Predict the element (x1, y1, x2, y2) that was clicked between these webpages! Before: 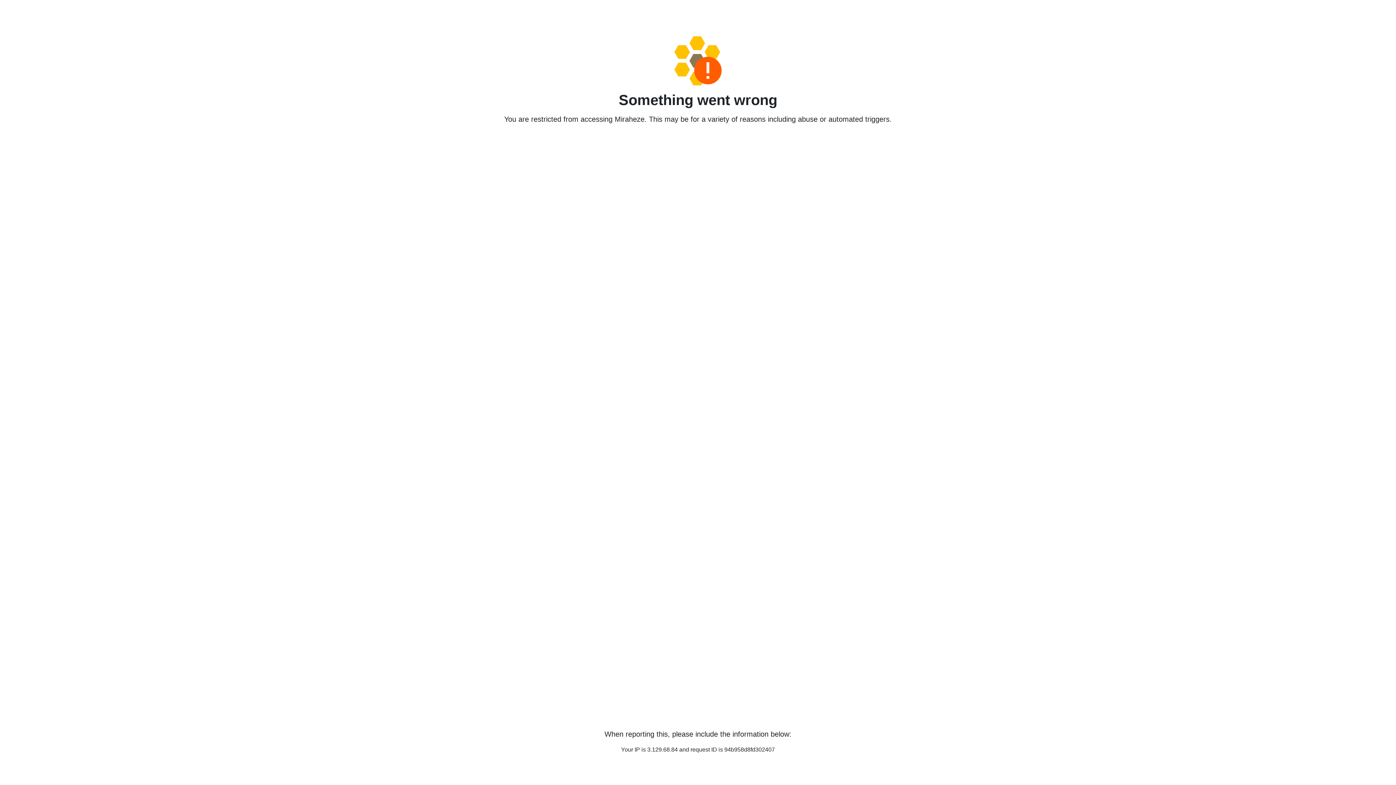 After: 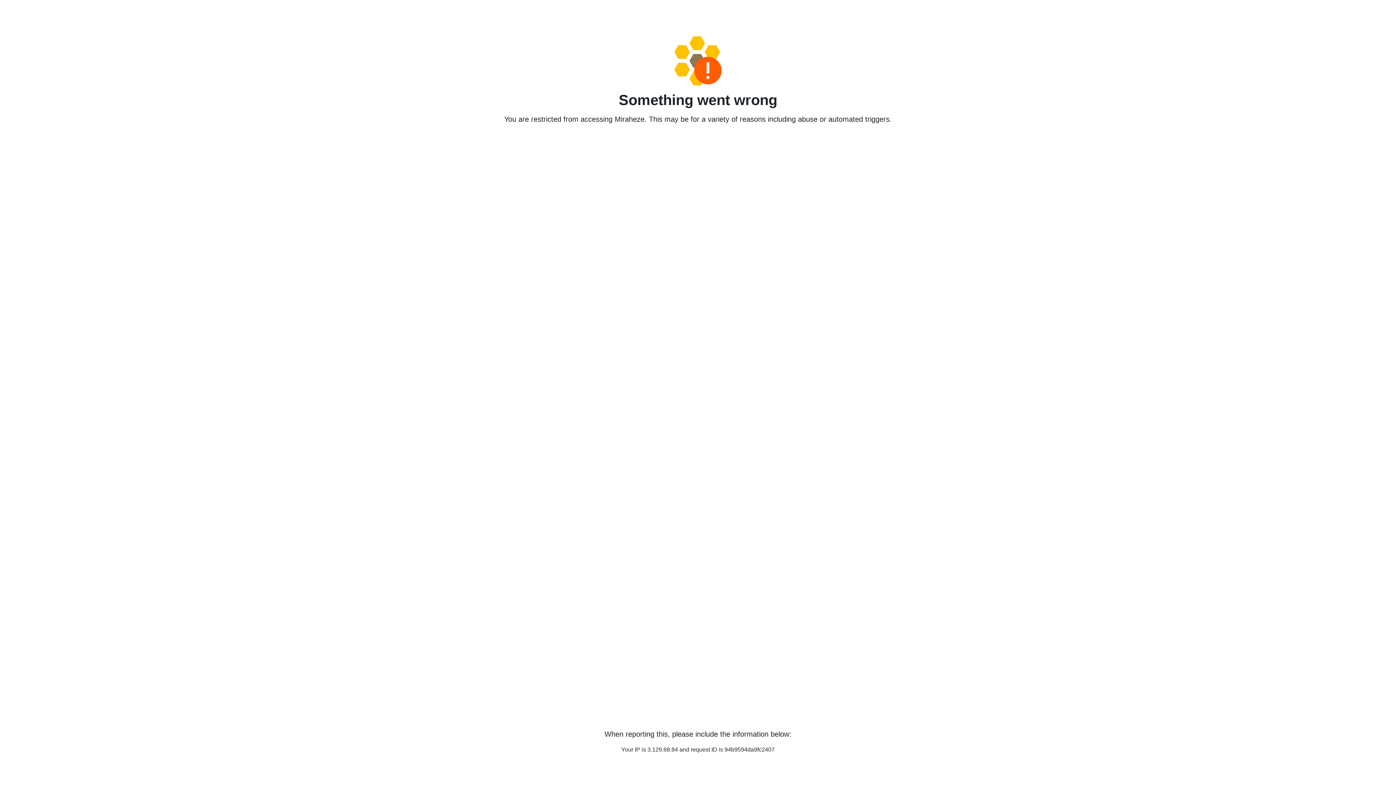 Action: bbox: (458, 36, 938, 85)